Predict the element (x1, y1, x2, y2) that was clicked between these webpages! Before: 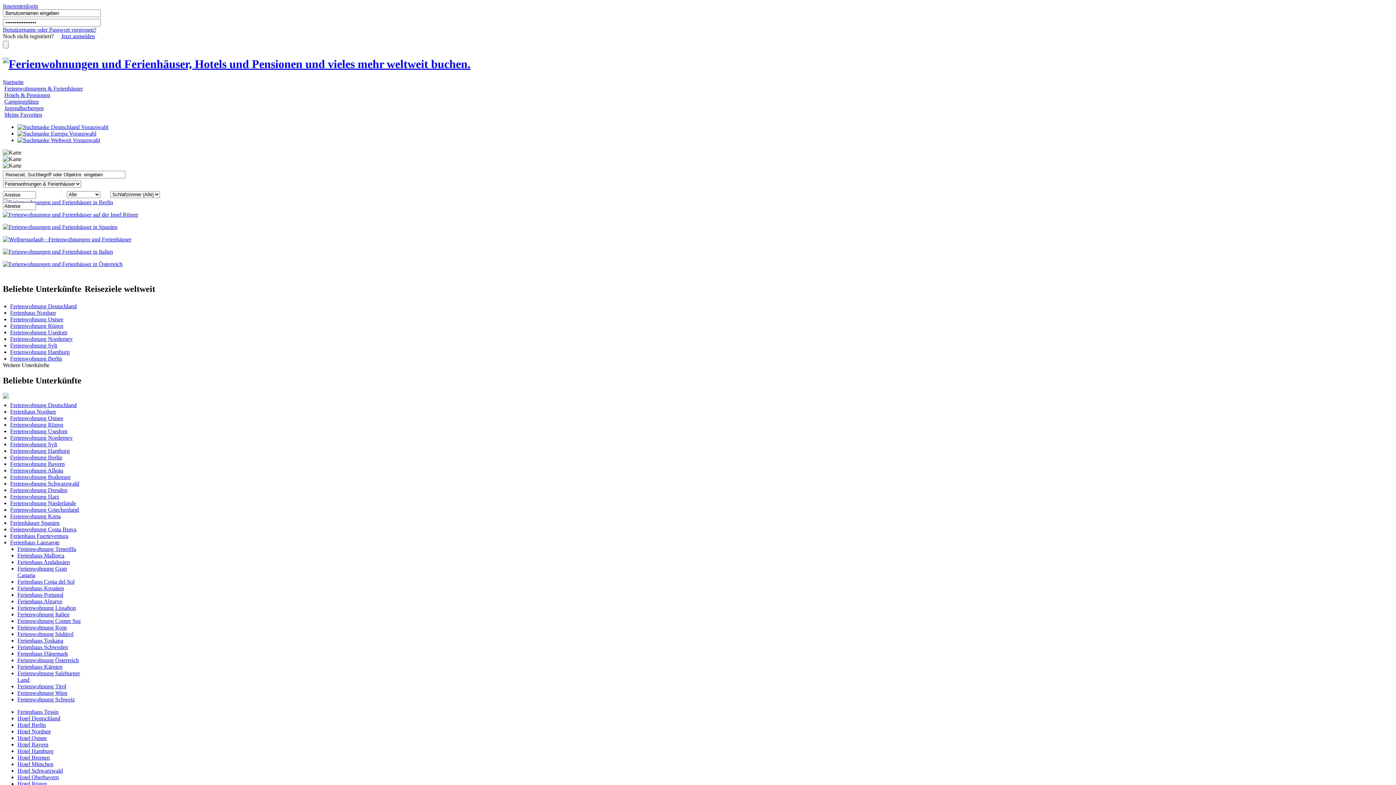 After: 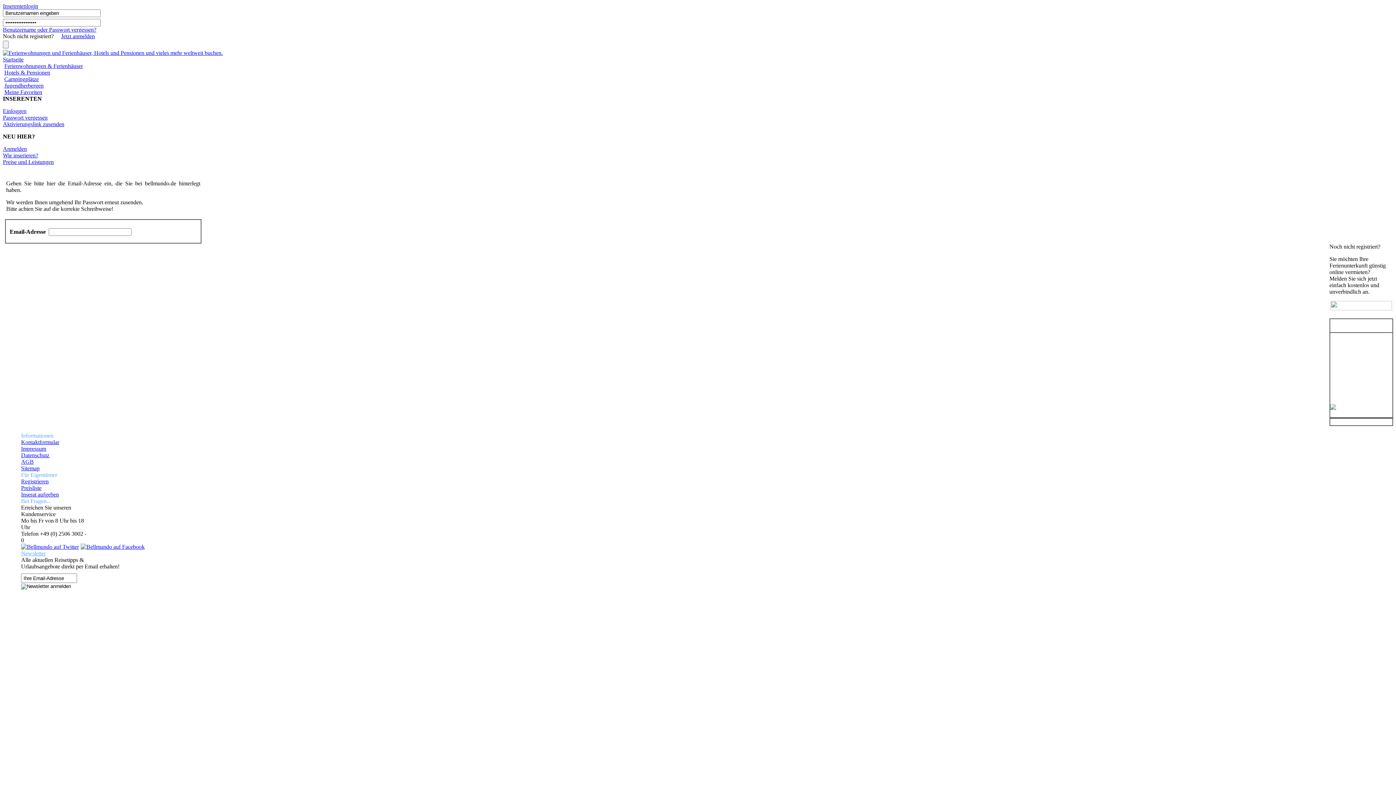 Action: label: Benutzername oder Passwort vergessen? bbox: (2, 26, 96, 32)